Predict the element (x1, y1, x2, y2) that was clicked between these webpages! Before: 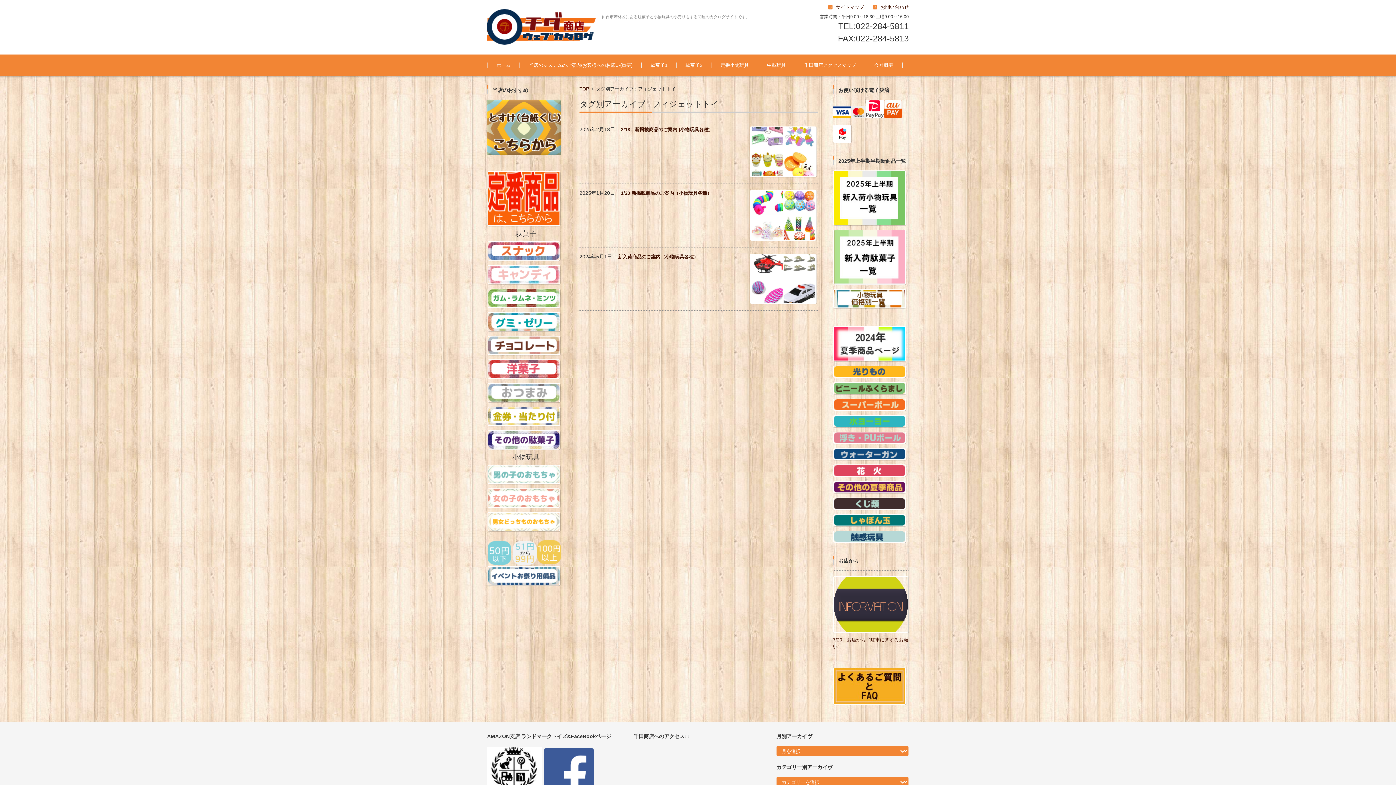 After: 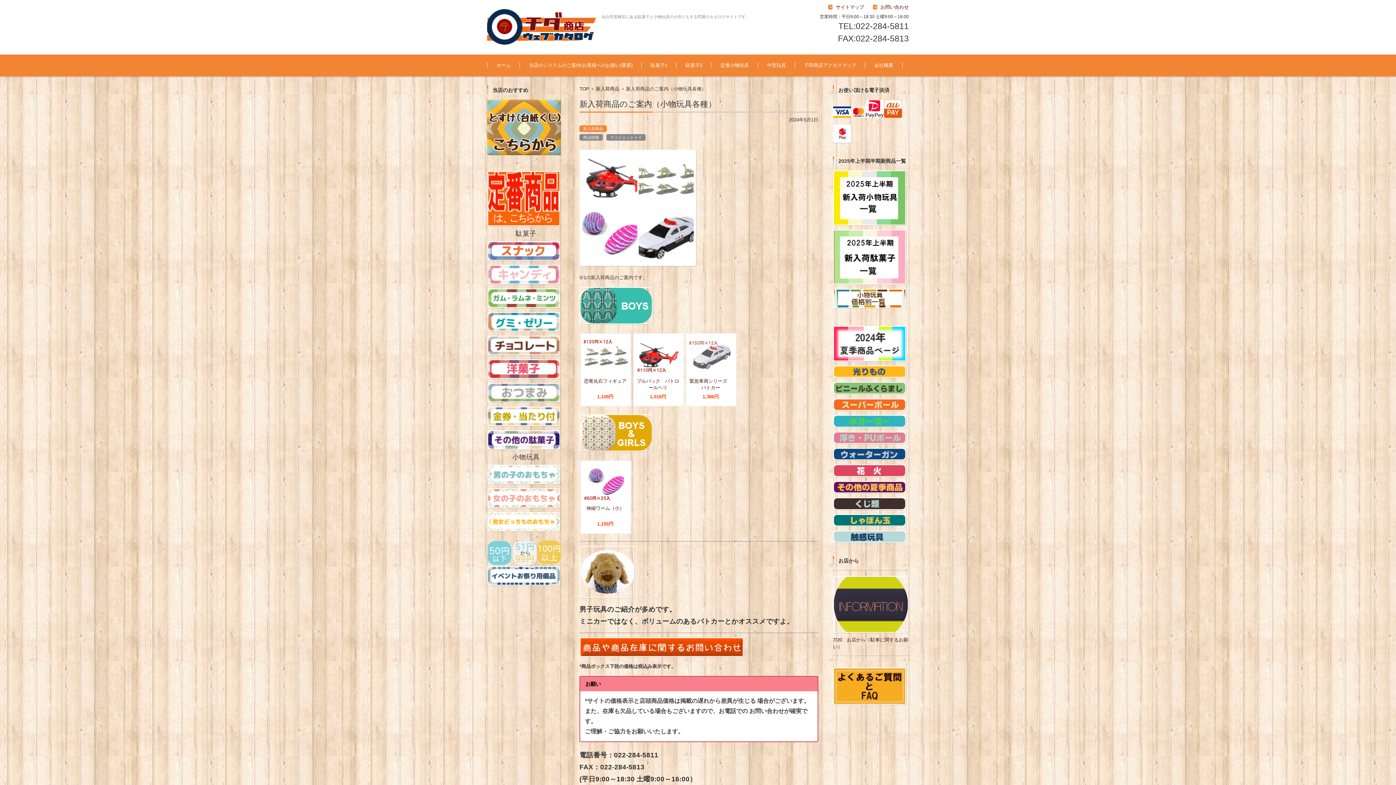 Action: bbox: (618, 254, 698, 259) label: 新入荷商品のご案内（小物玩具各種）